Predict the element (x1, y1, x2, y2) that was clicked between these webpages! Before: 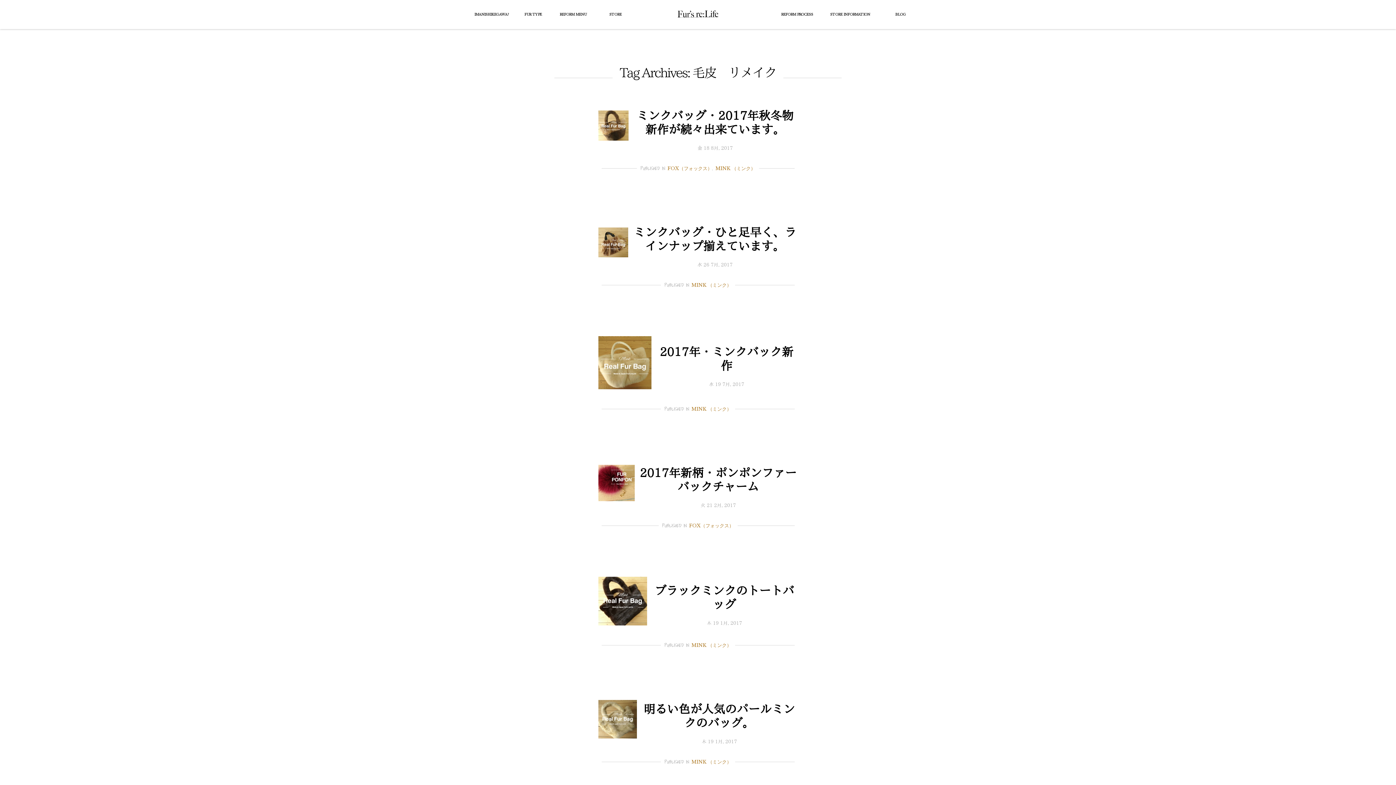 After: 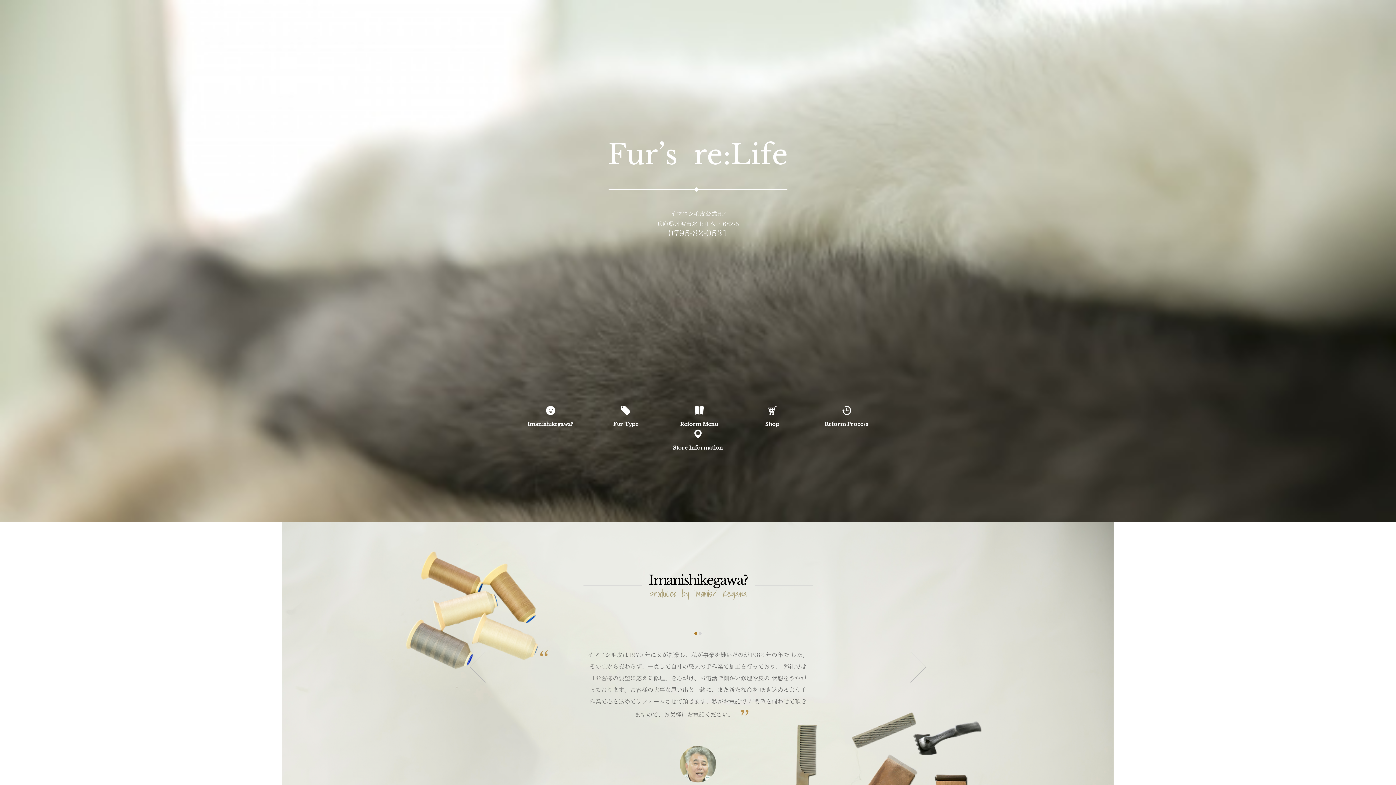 Action: label: Fur's Relife bbox: (677, 1, 718, 26)